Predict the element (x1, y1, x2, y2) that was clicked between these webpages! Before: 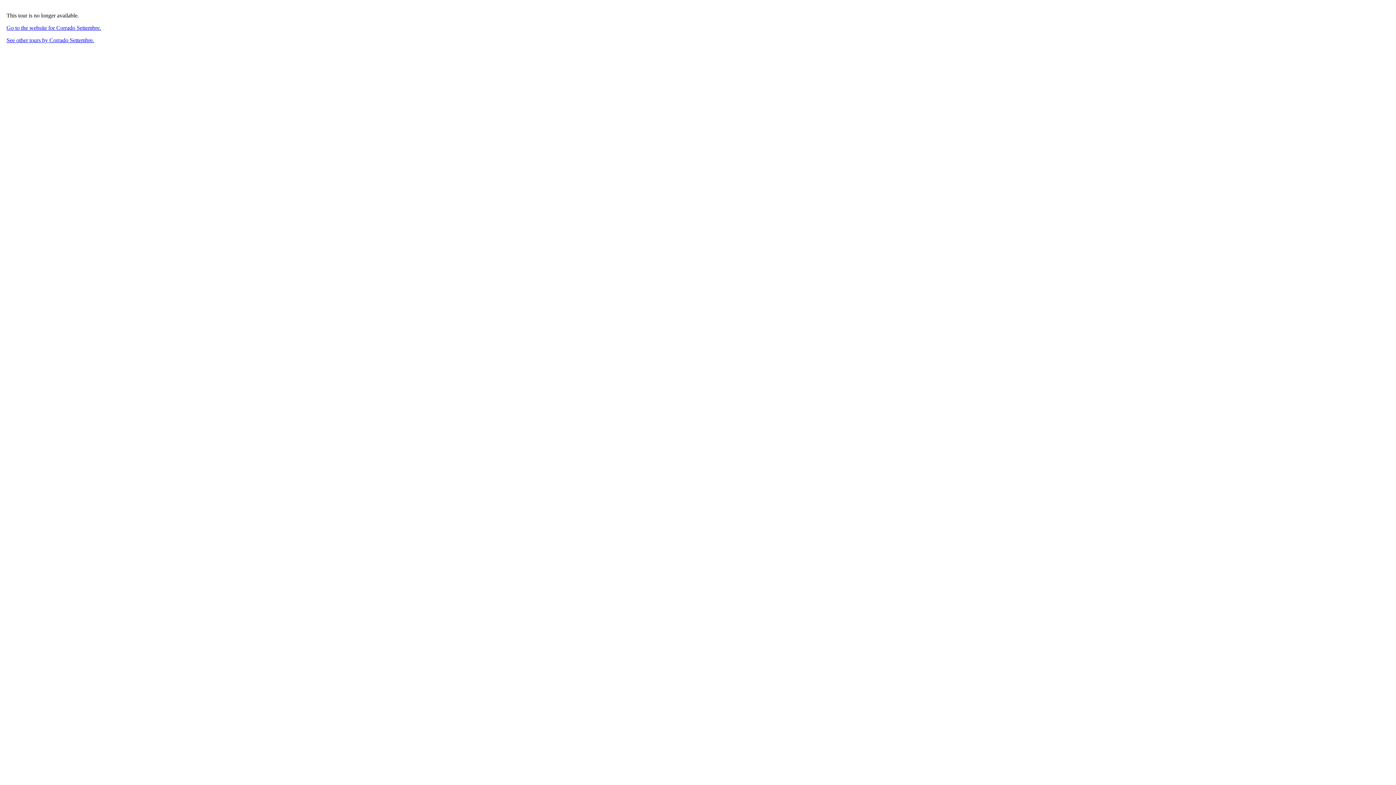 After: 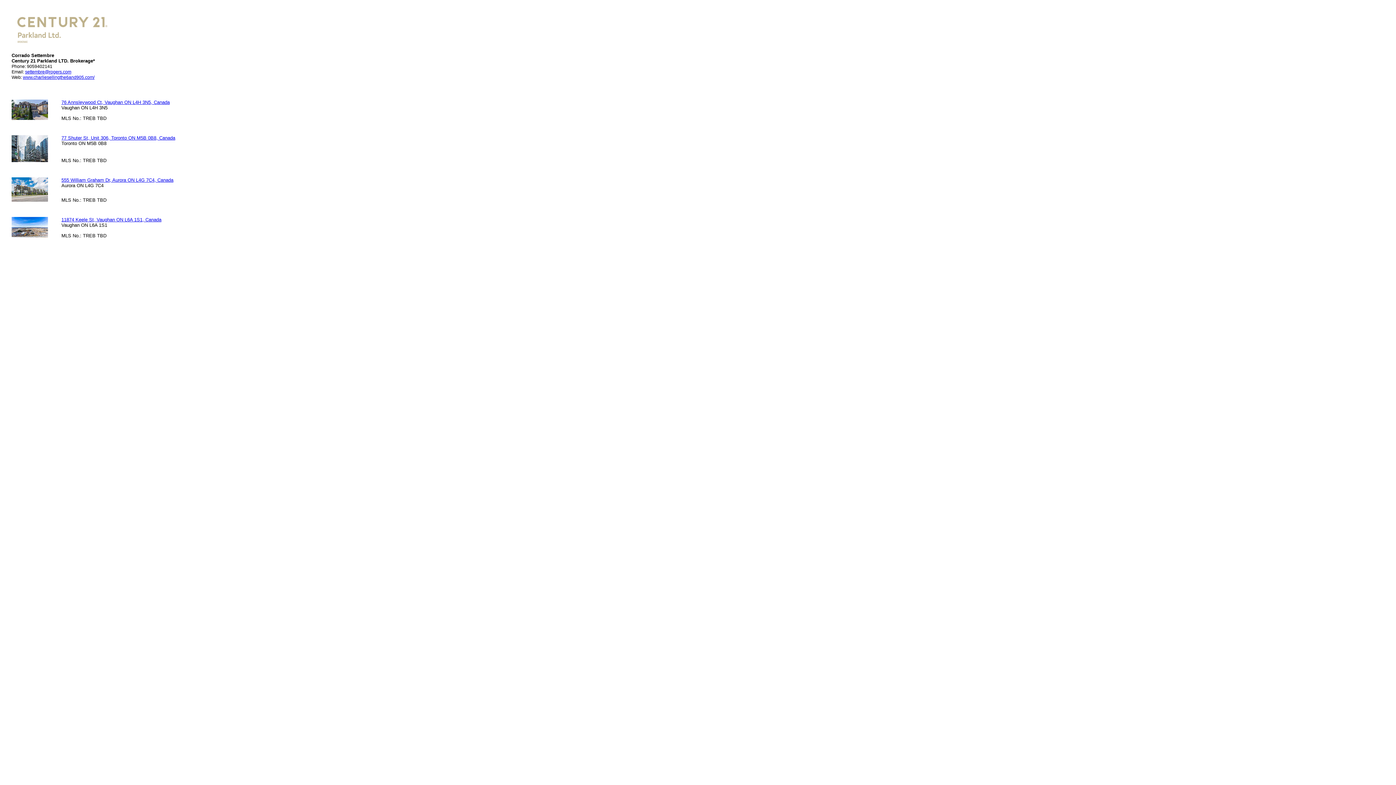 Action: bbox: (6, 37, 94, 43) label: See other tours by Corrado Settembre.